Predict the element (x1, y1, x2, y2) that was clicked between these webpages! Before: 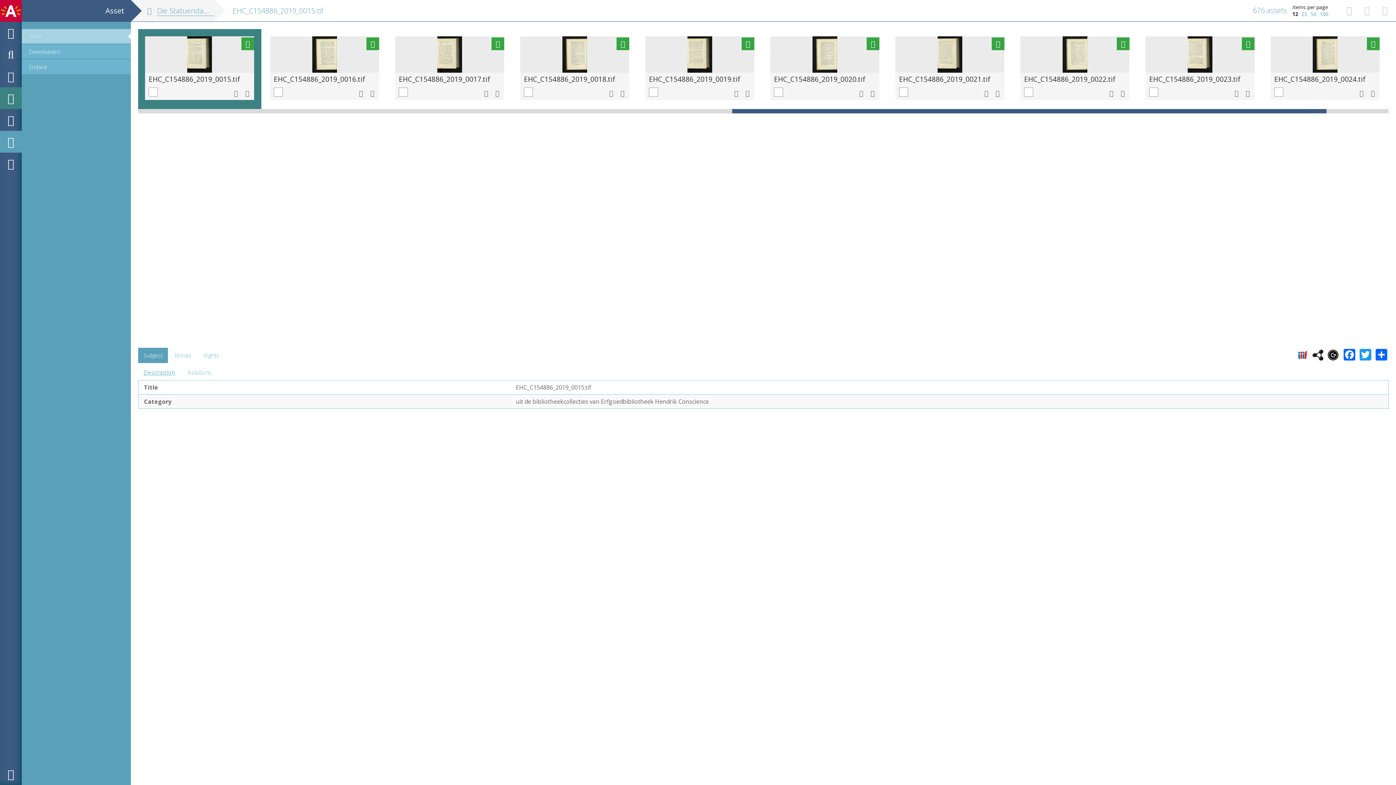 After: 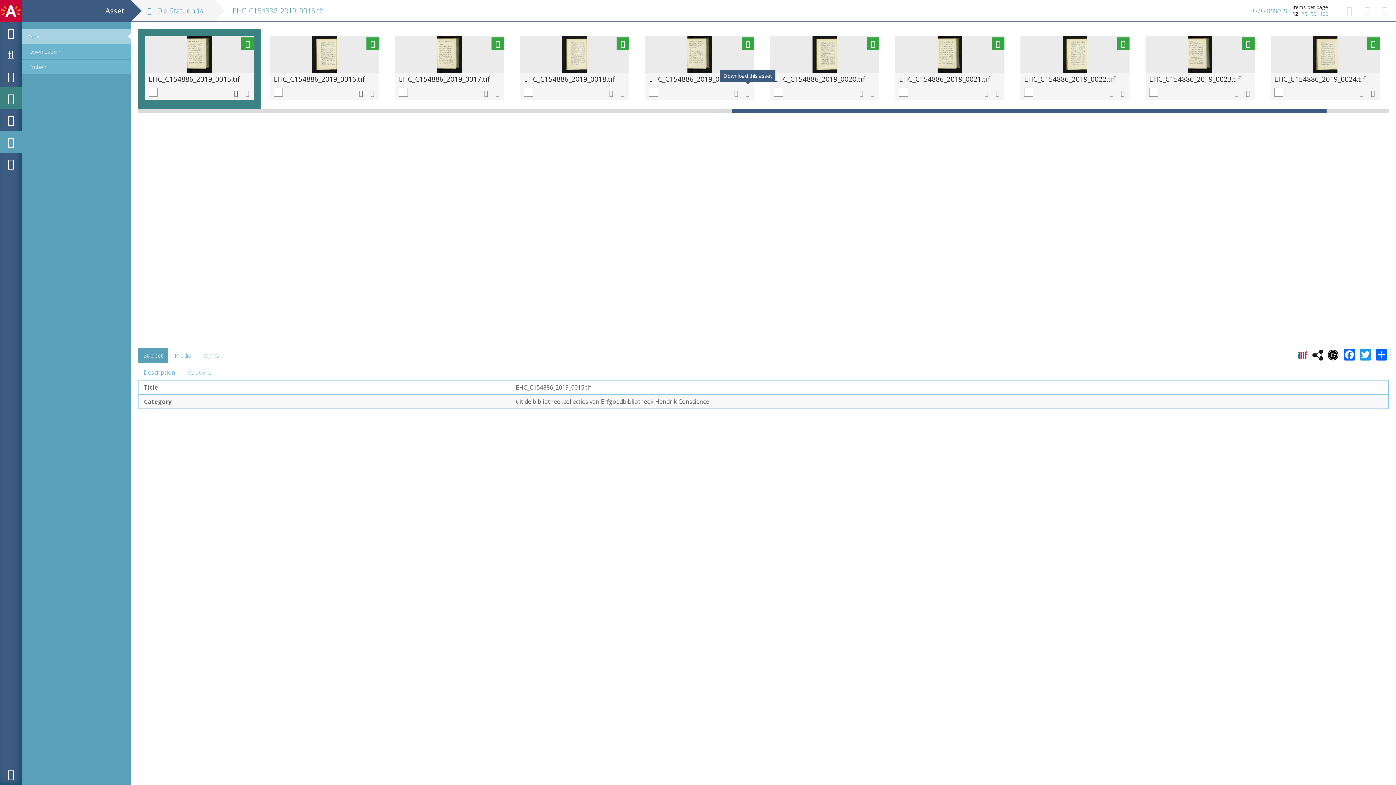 Action: bbox: (741, 86, 754, 100)